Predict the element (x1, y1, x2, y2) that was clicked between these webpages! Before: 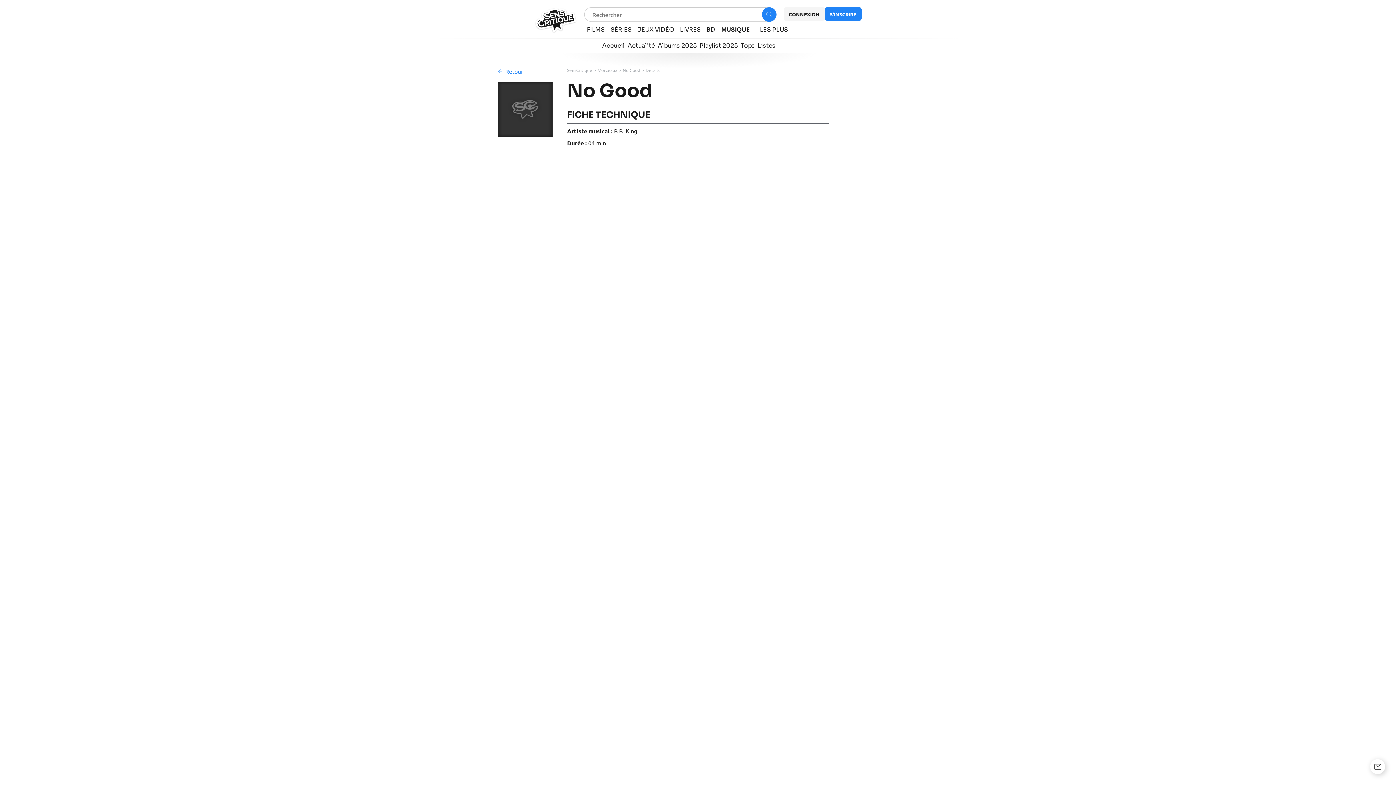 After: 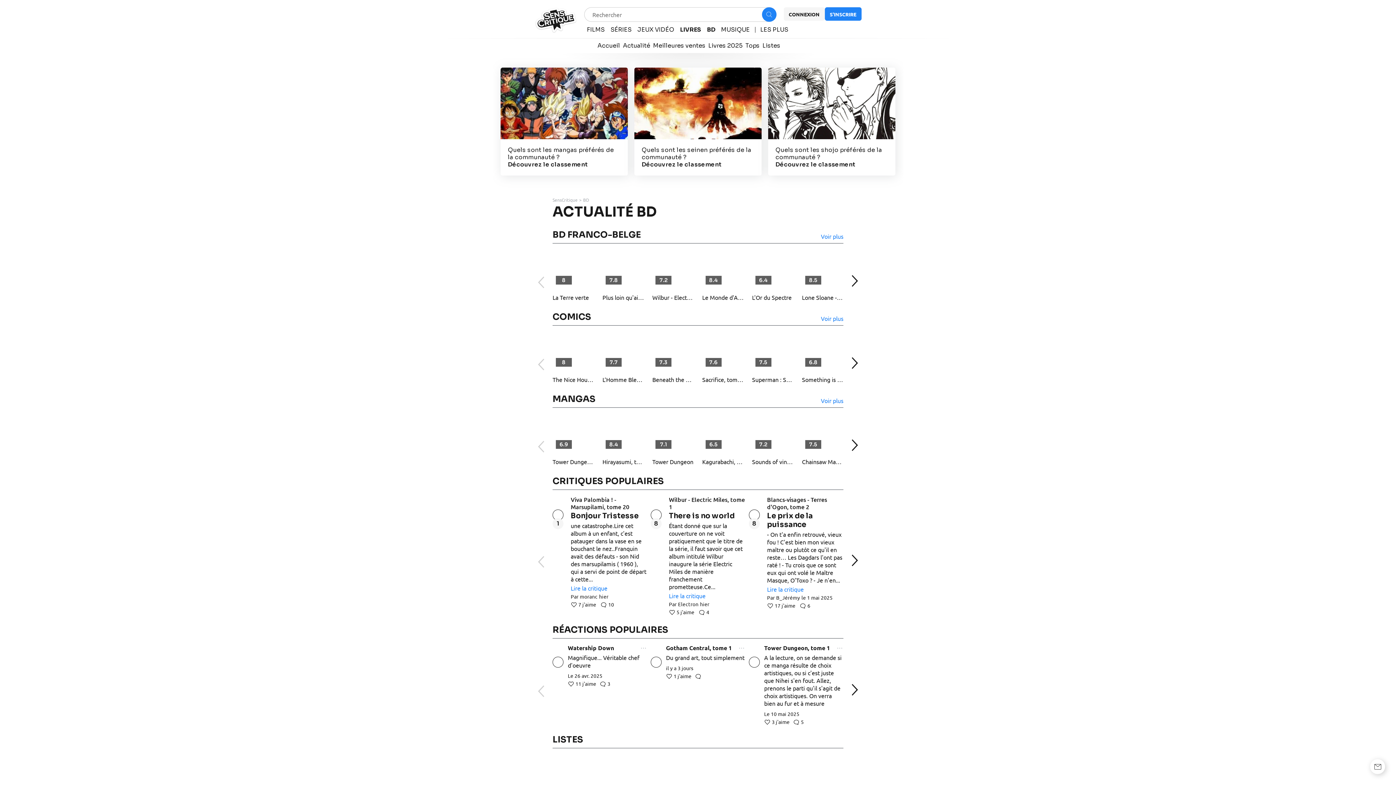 Action: bbox: (706, 26, 715, 33) label: BD